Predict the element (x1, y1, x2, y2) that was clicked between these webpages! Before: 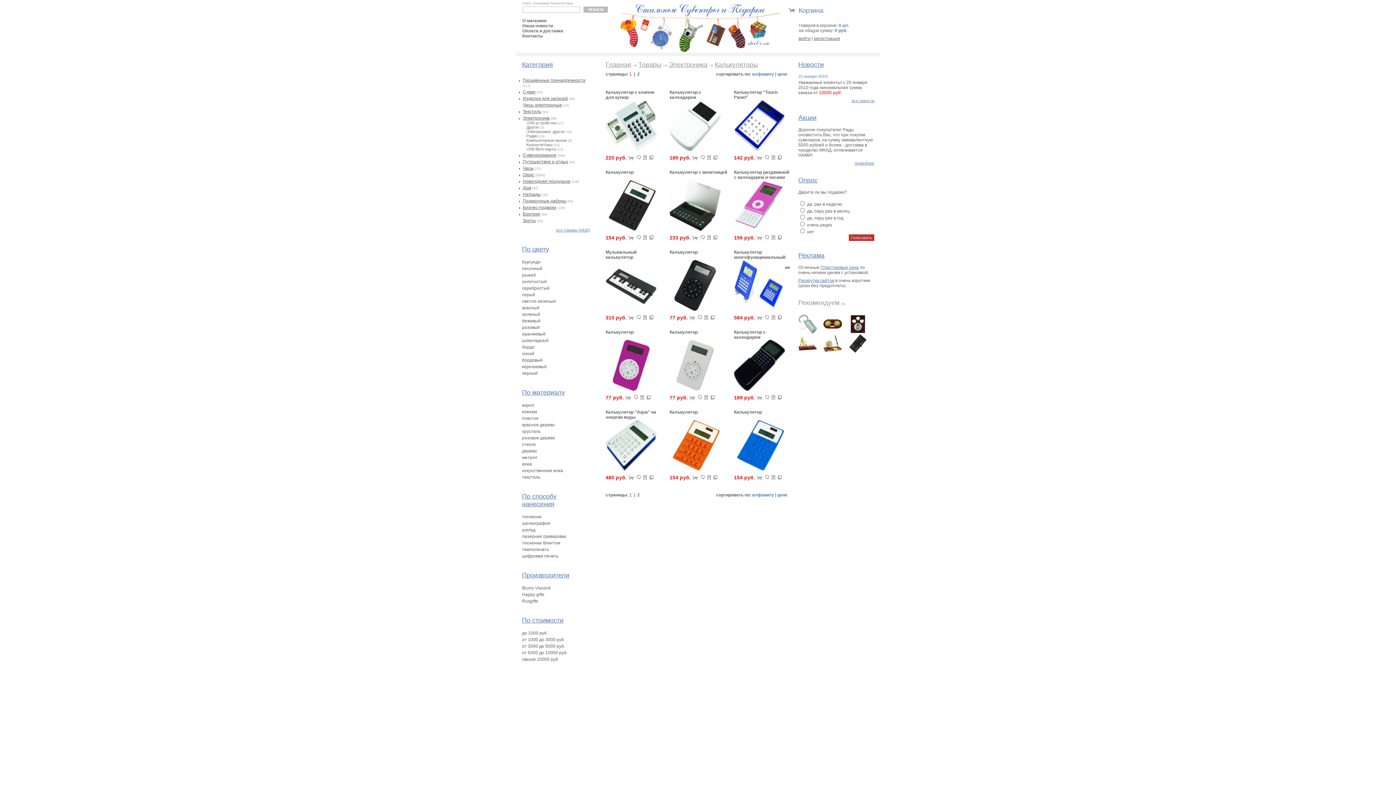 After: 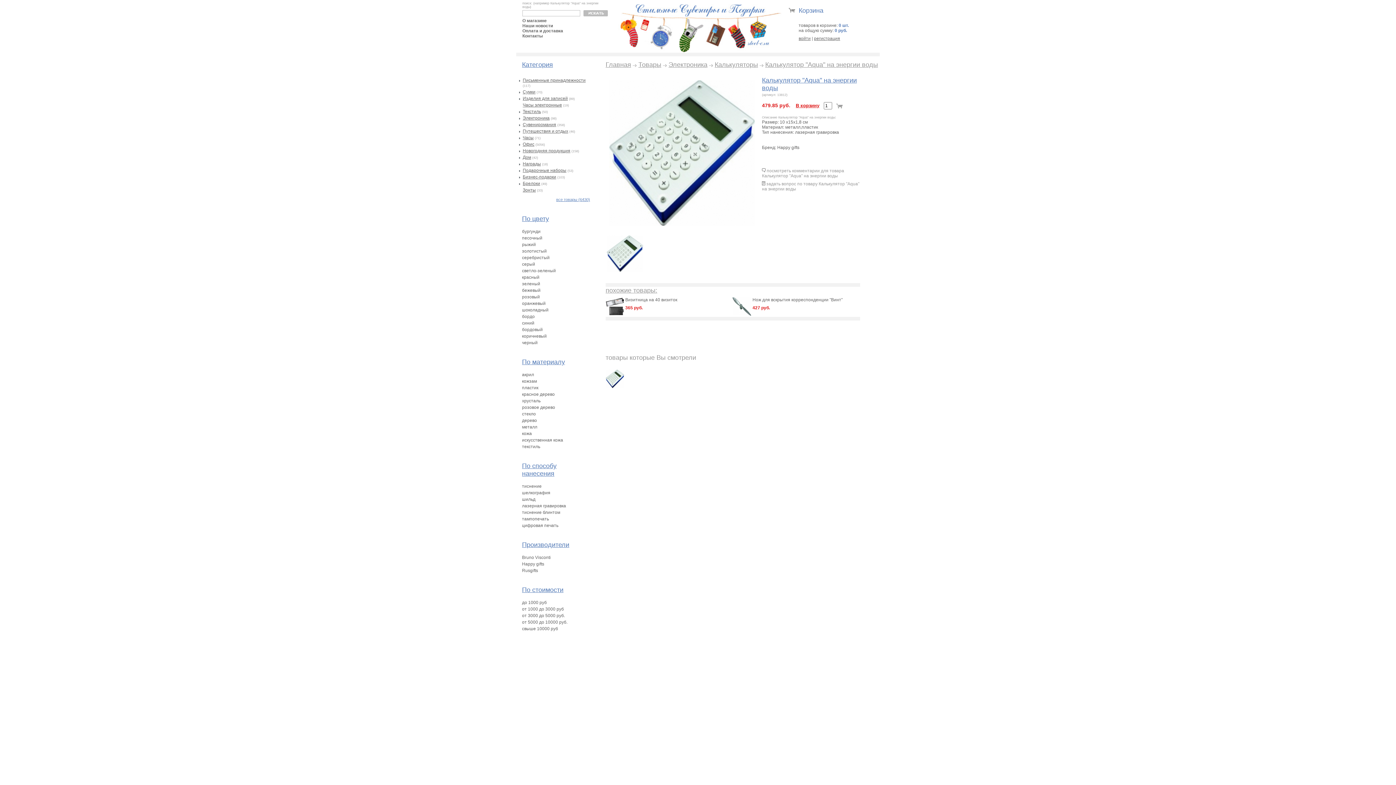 Action: bbox: (605, 409, 656, 420) label: Калькулятор "Aqua" на энергии воды